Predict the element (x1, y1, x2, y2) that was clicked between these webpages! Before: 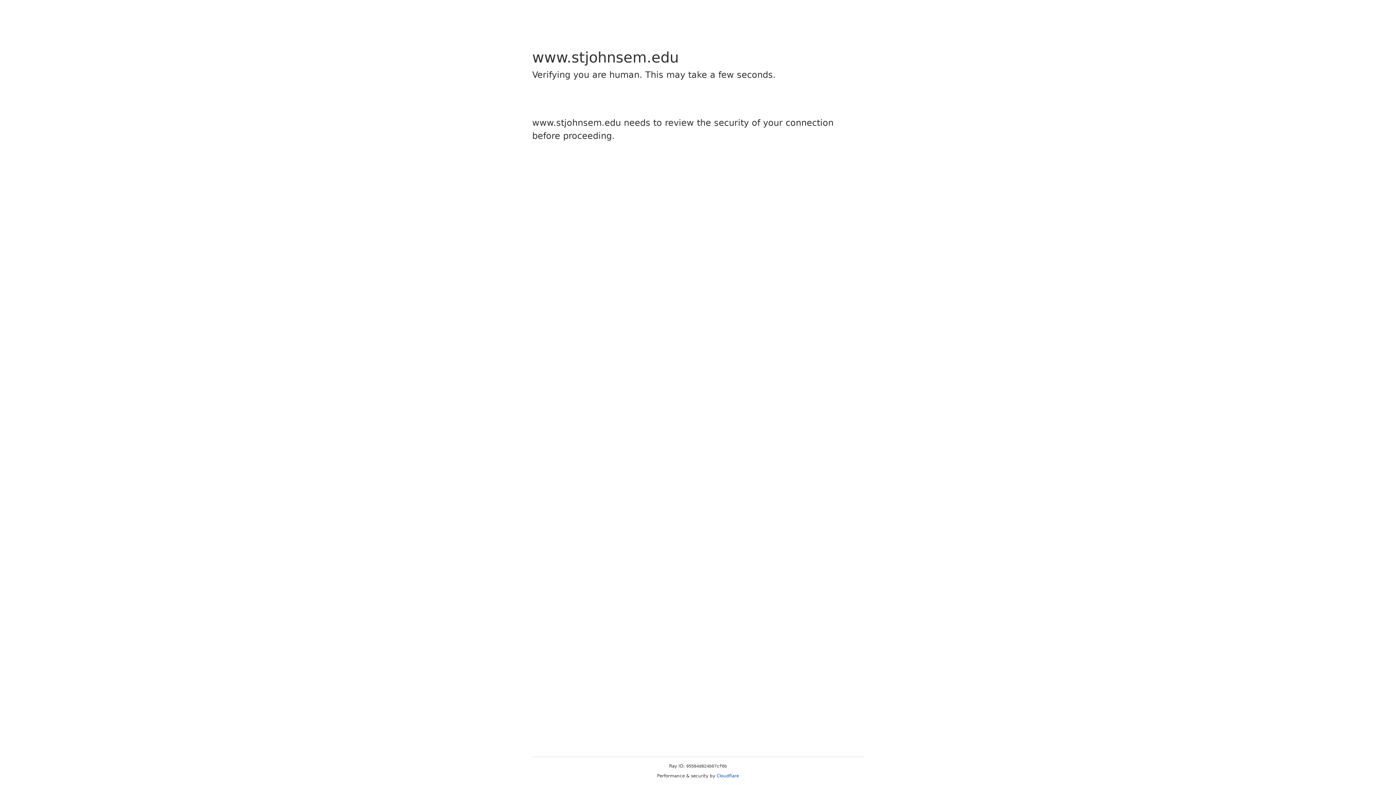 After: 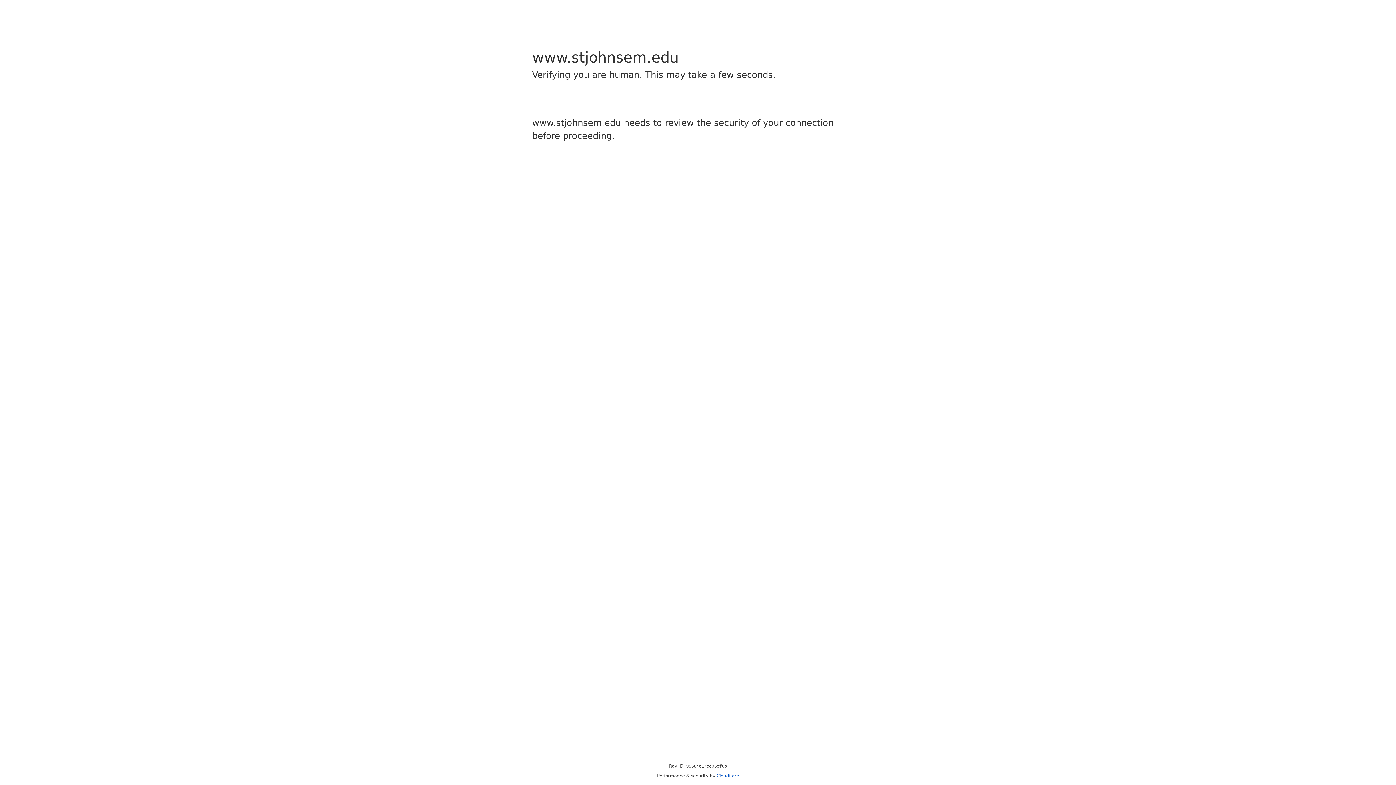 Action: bbox: (716, 773, 739, 778) label: Cloudflare